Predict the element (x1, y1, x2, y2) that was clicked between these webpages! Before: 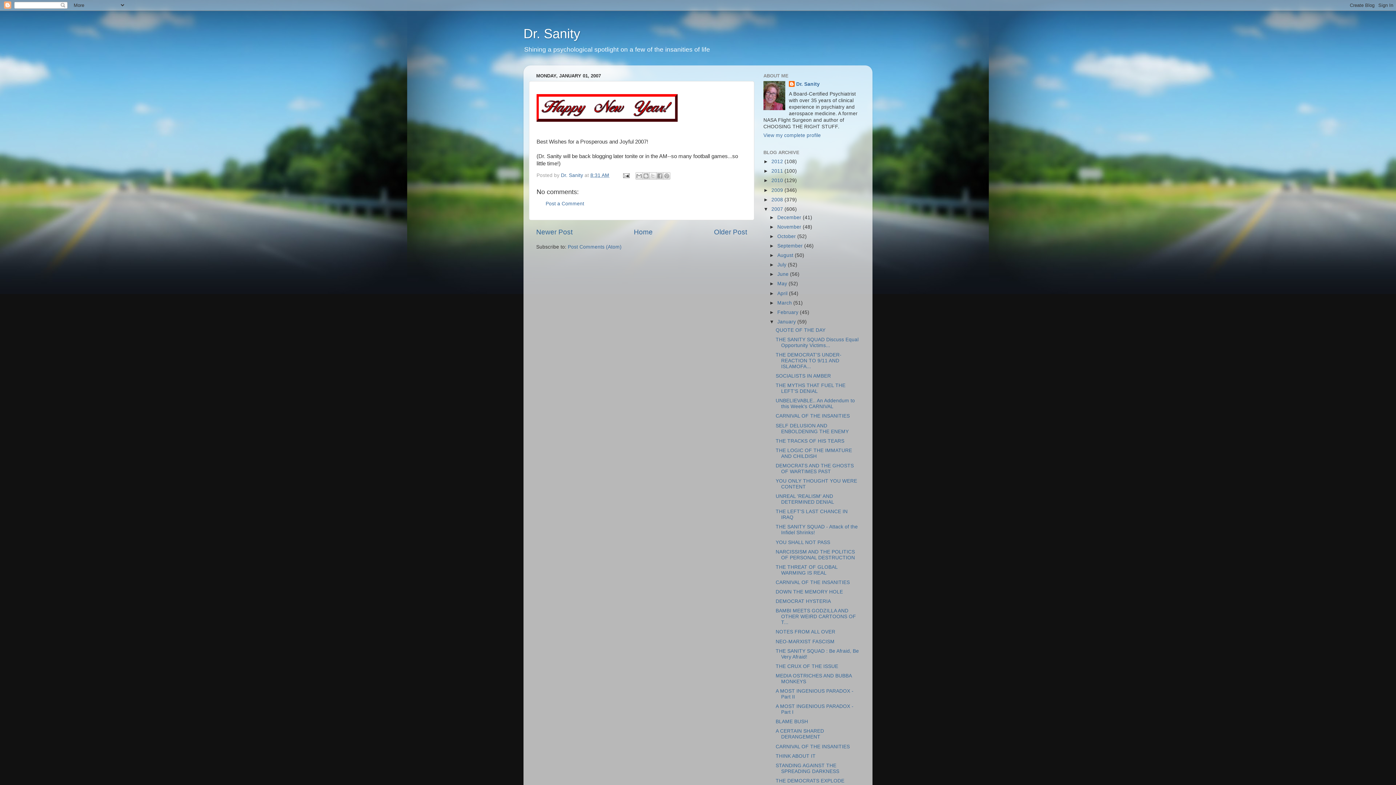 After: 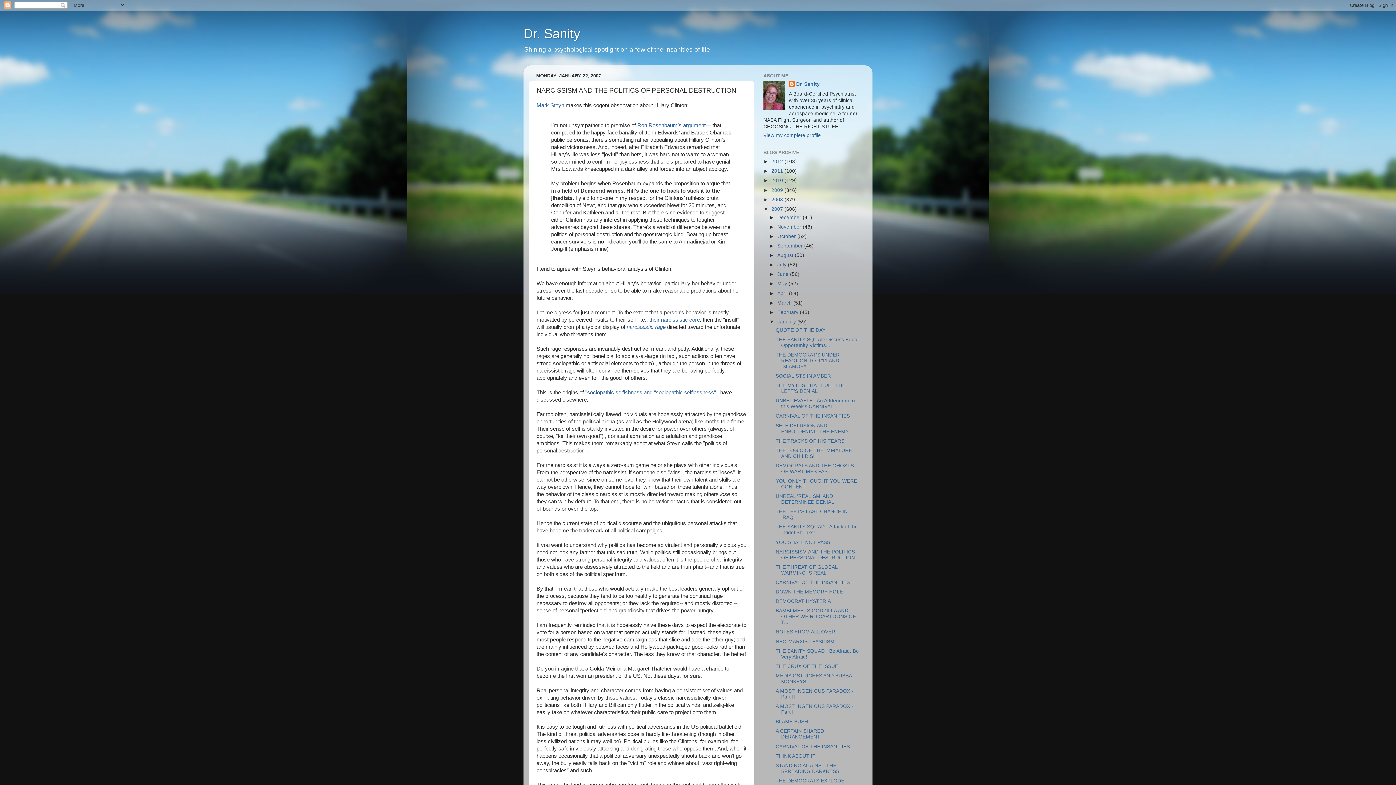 Action: label: NARCISSISM AND THE POLITICS OF PERSONAL DESTRUCTION bbox: (775, 549, 855, 560)